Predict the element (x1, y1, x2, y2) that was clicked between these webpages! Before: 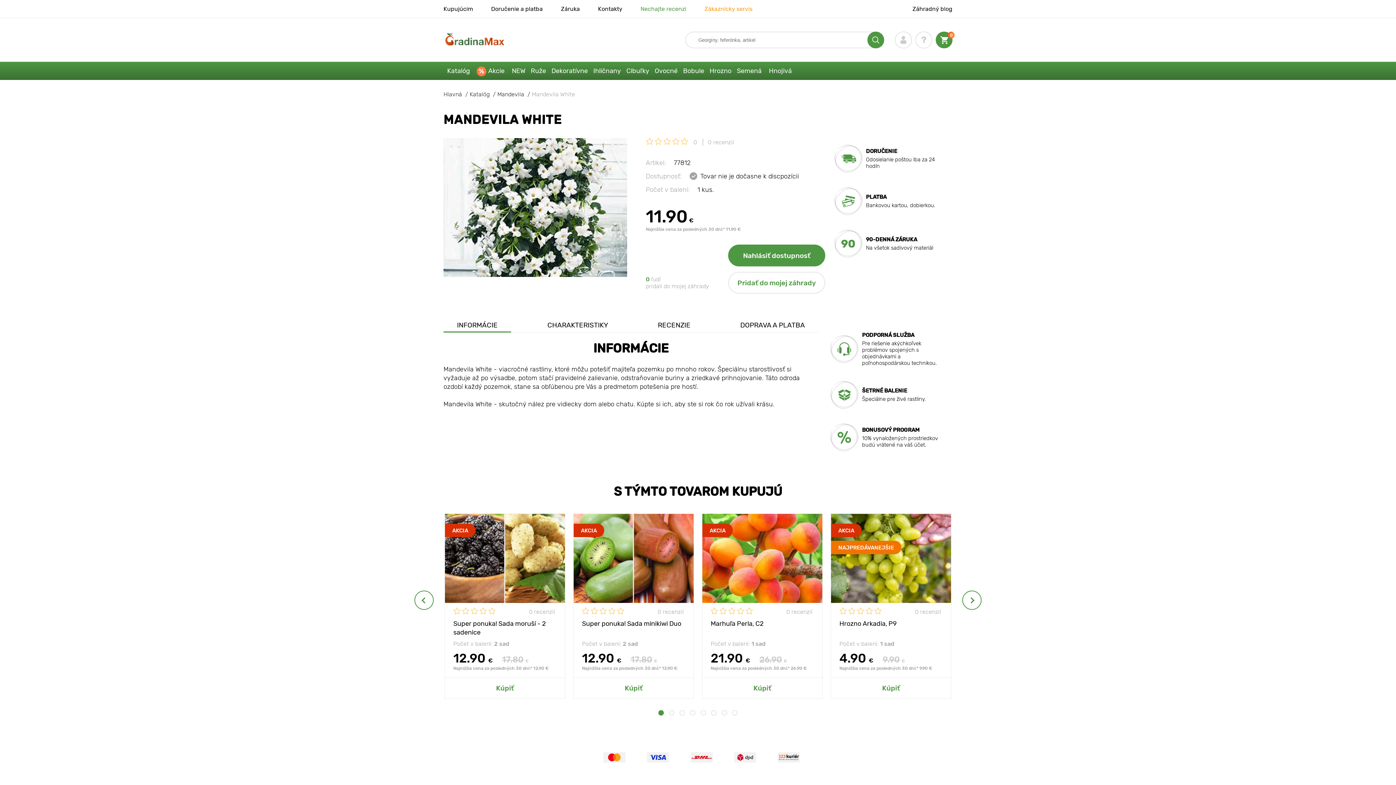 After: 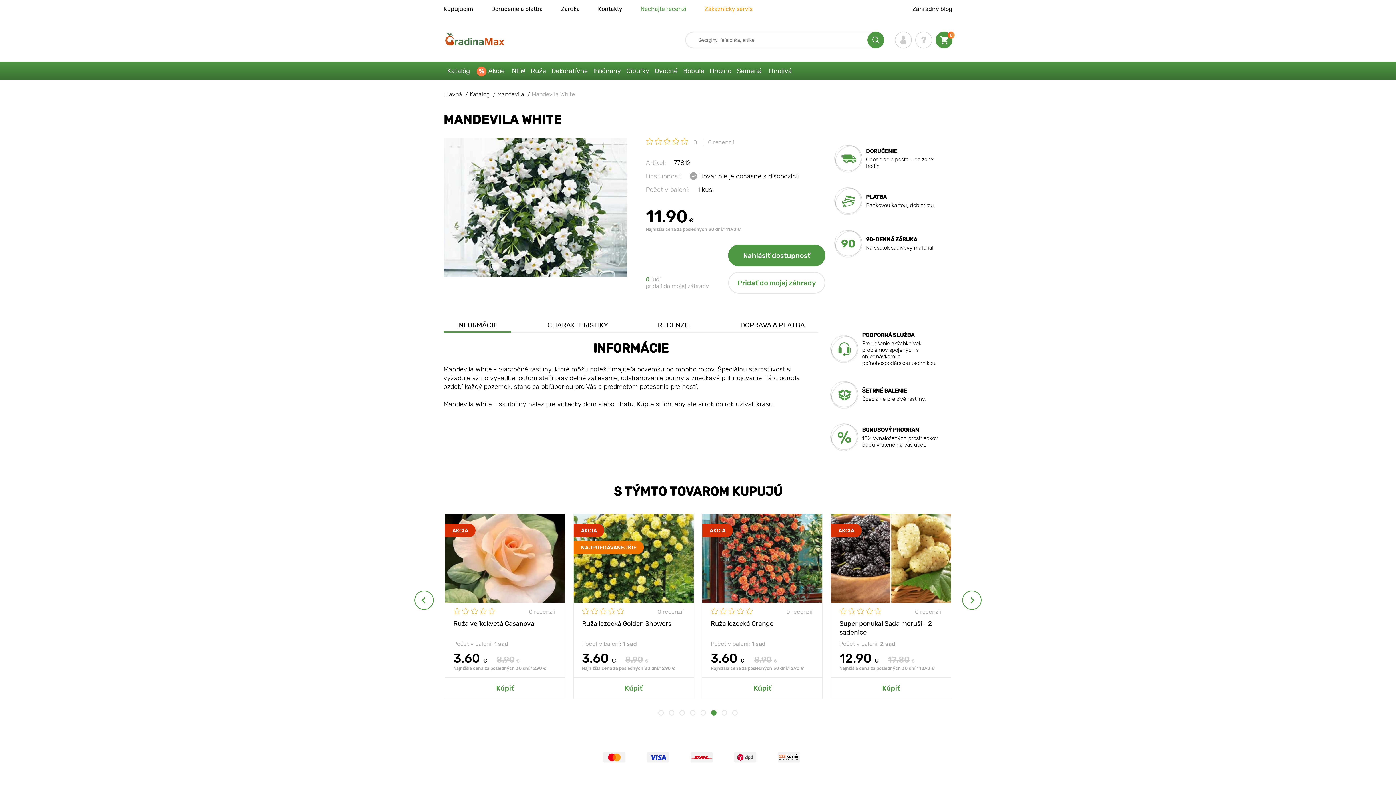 Action: bbox: (711, 710, 716, 716) label: 6 of 2